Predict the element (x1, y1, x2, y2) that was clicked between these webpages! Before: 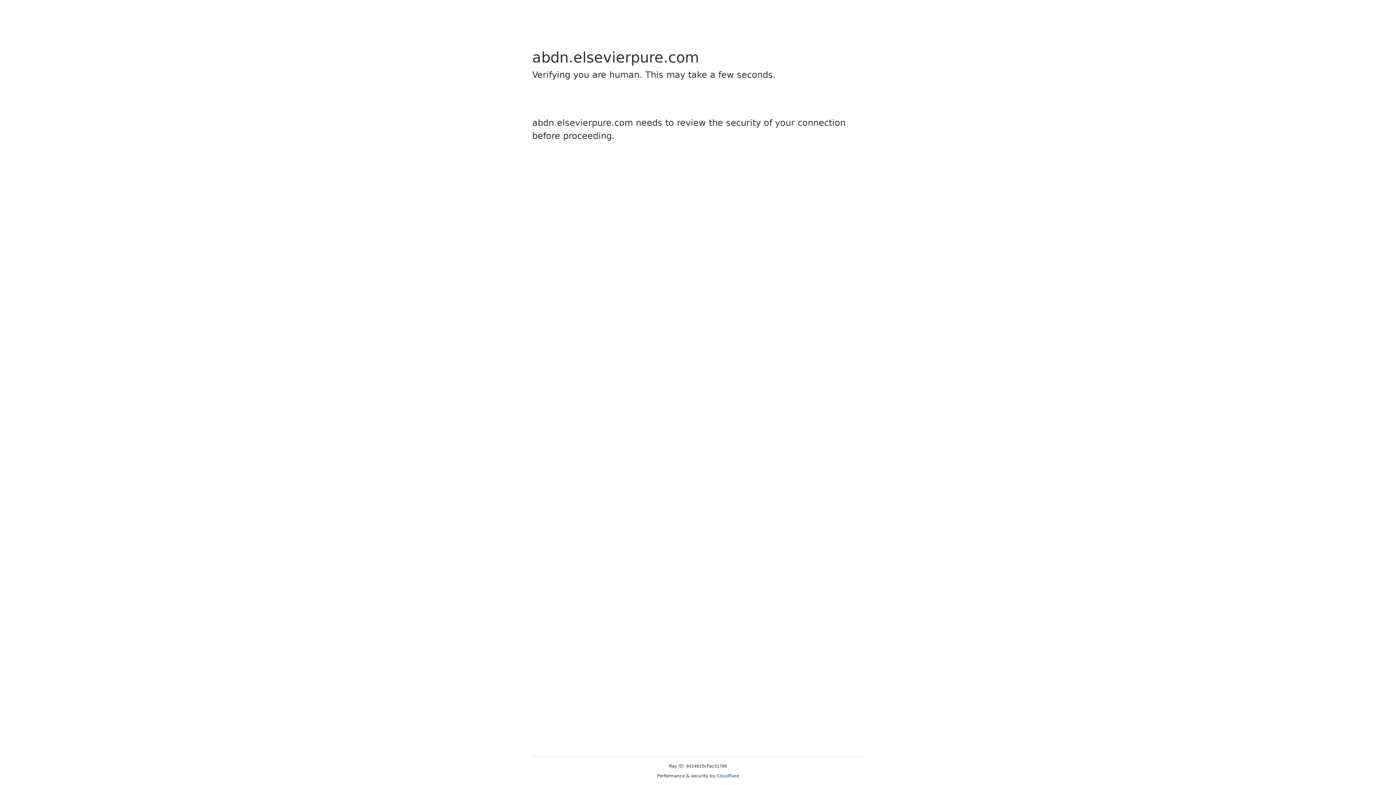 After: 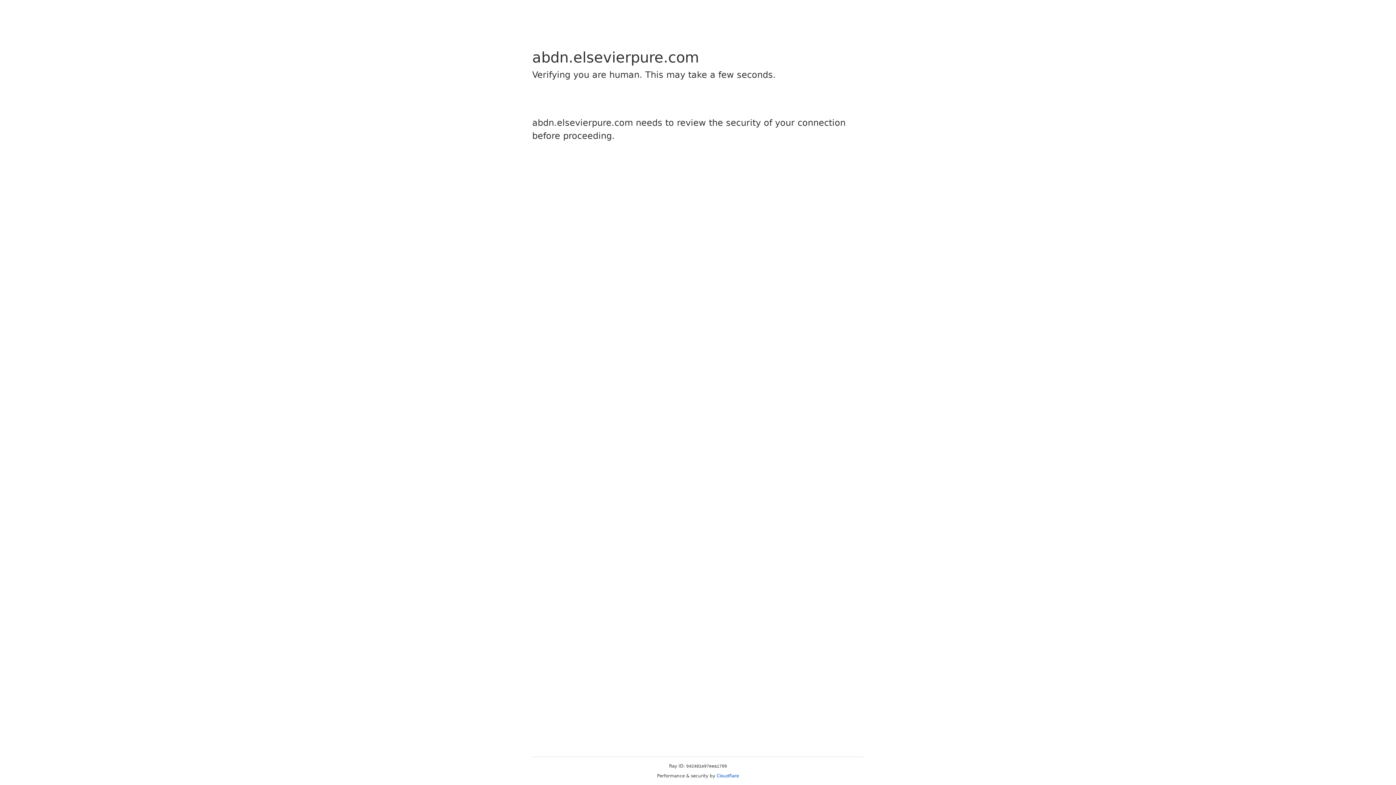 Action: bbox: (716, 773, 739, 778) label: Cloudflare